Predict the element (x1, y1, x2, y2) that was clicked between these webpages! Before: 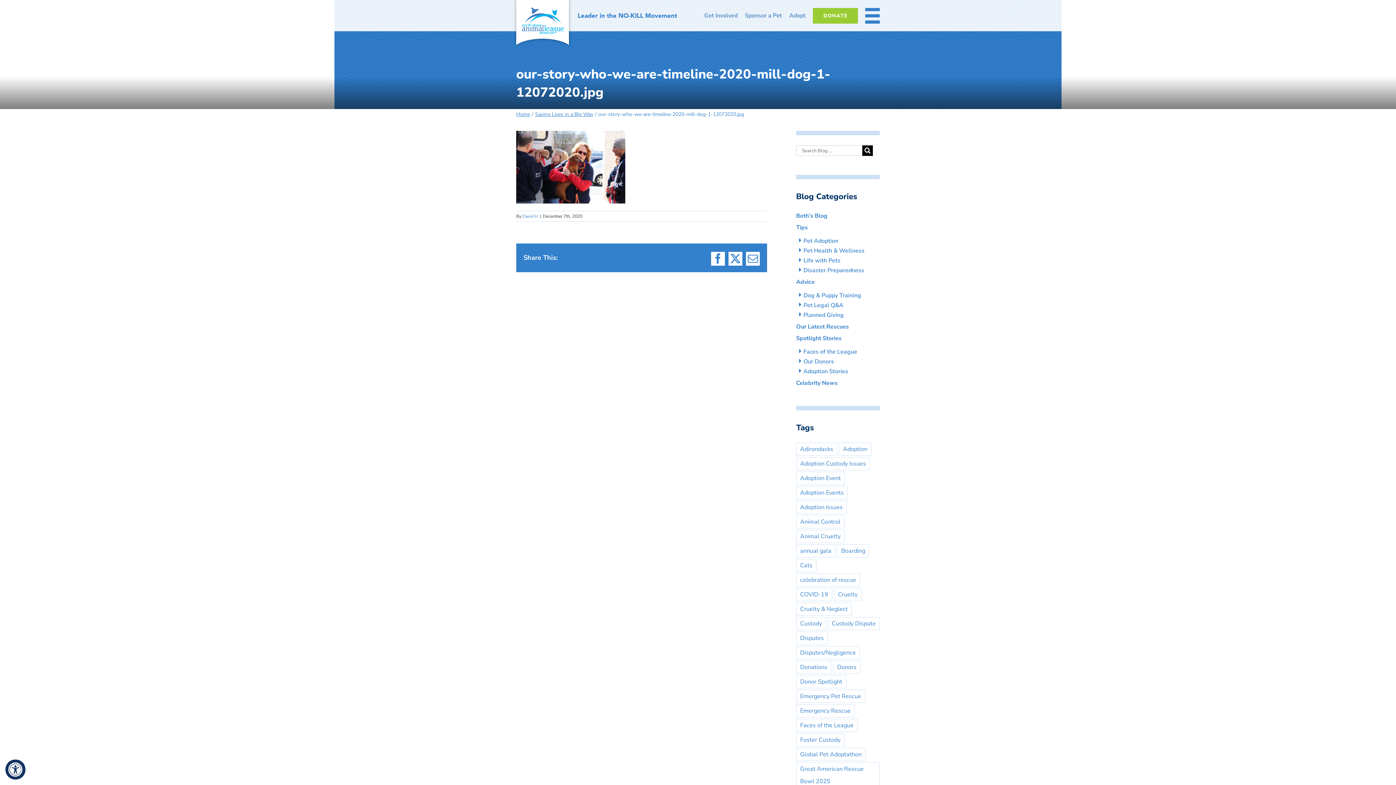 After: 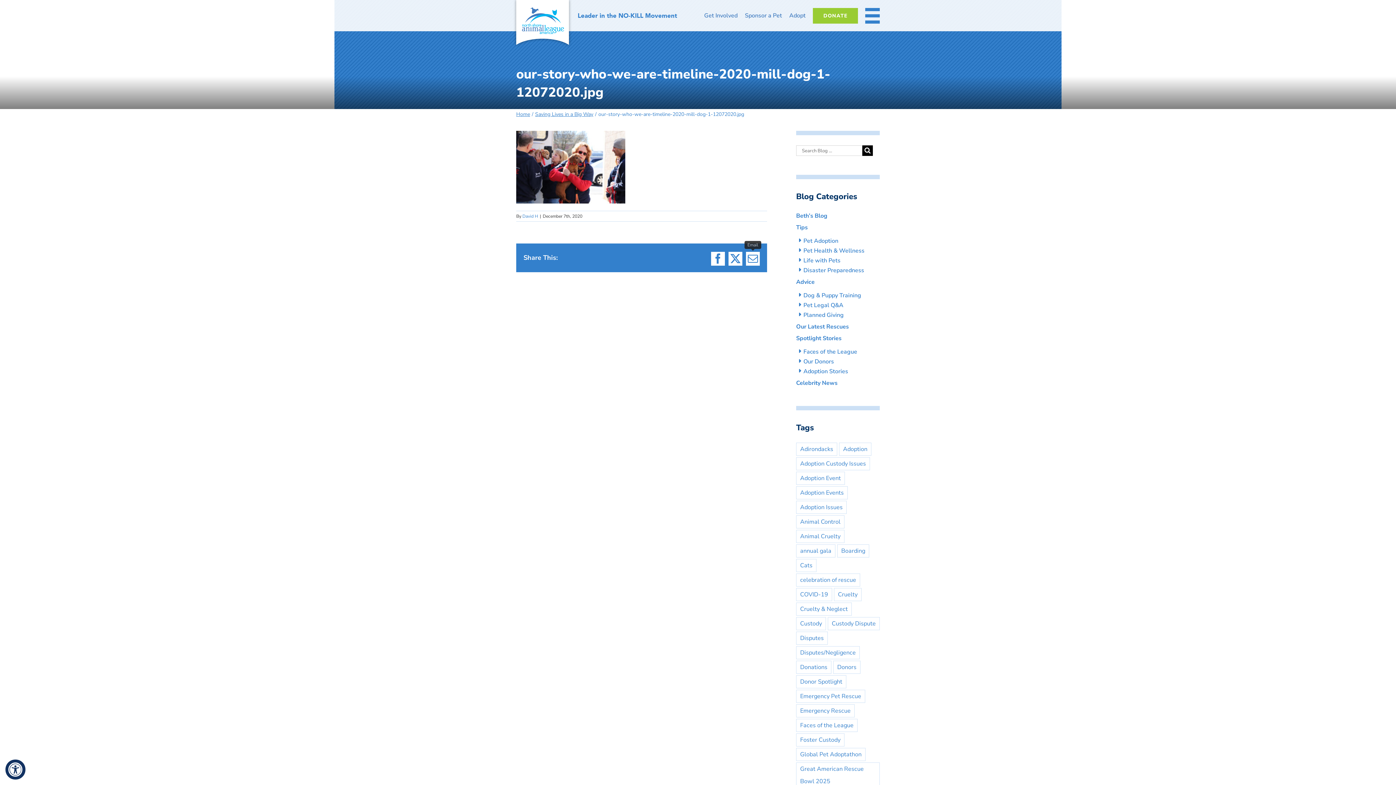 Action: bbox: (746, 252, 760, 265) label: Email